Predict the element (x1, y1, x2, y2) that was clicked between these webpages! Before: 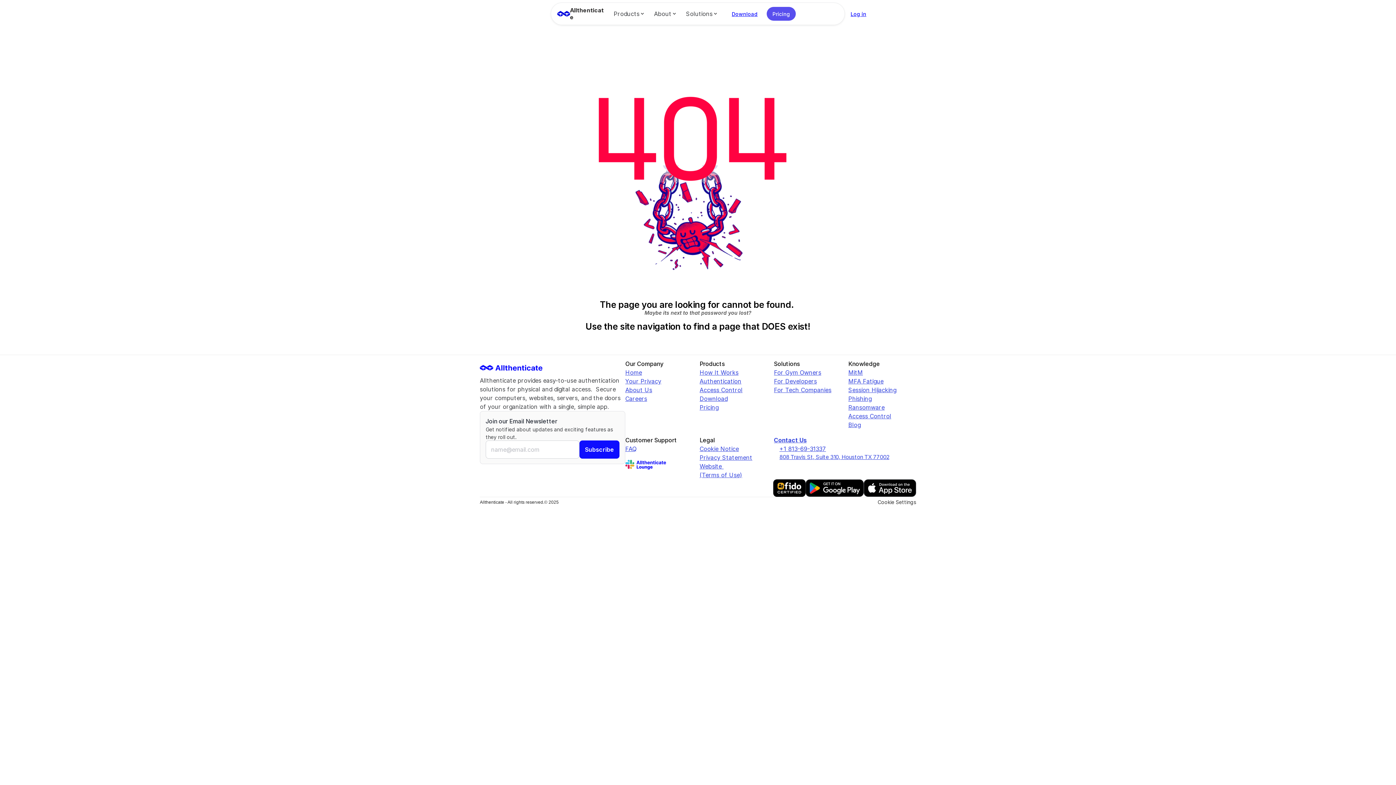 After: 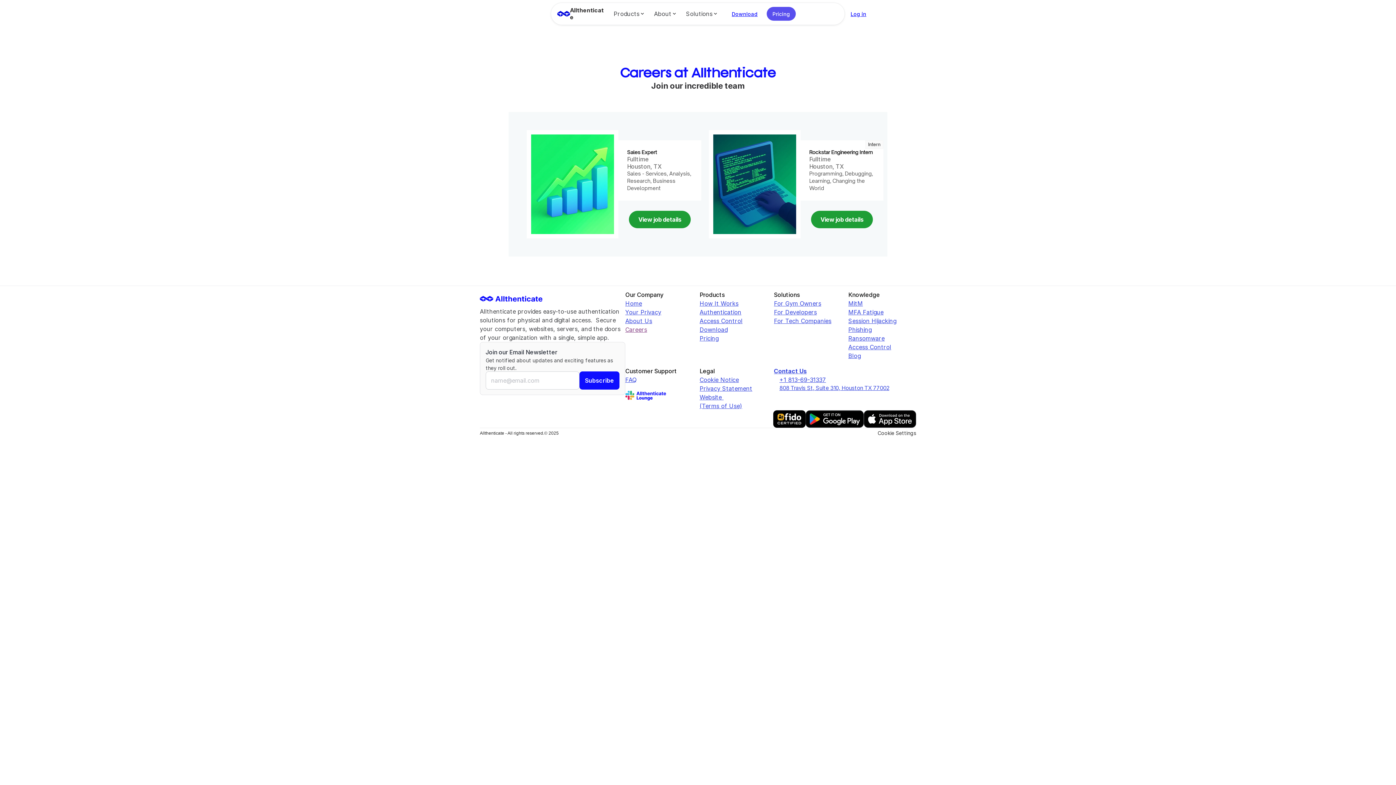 Action: bbox: (625, 395, 647, 402) label: Careers